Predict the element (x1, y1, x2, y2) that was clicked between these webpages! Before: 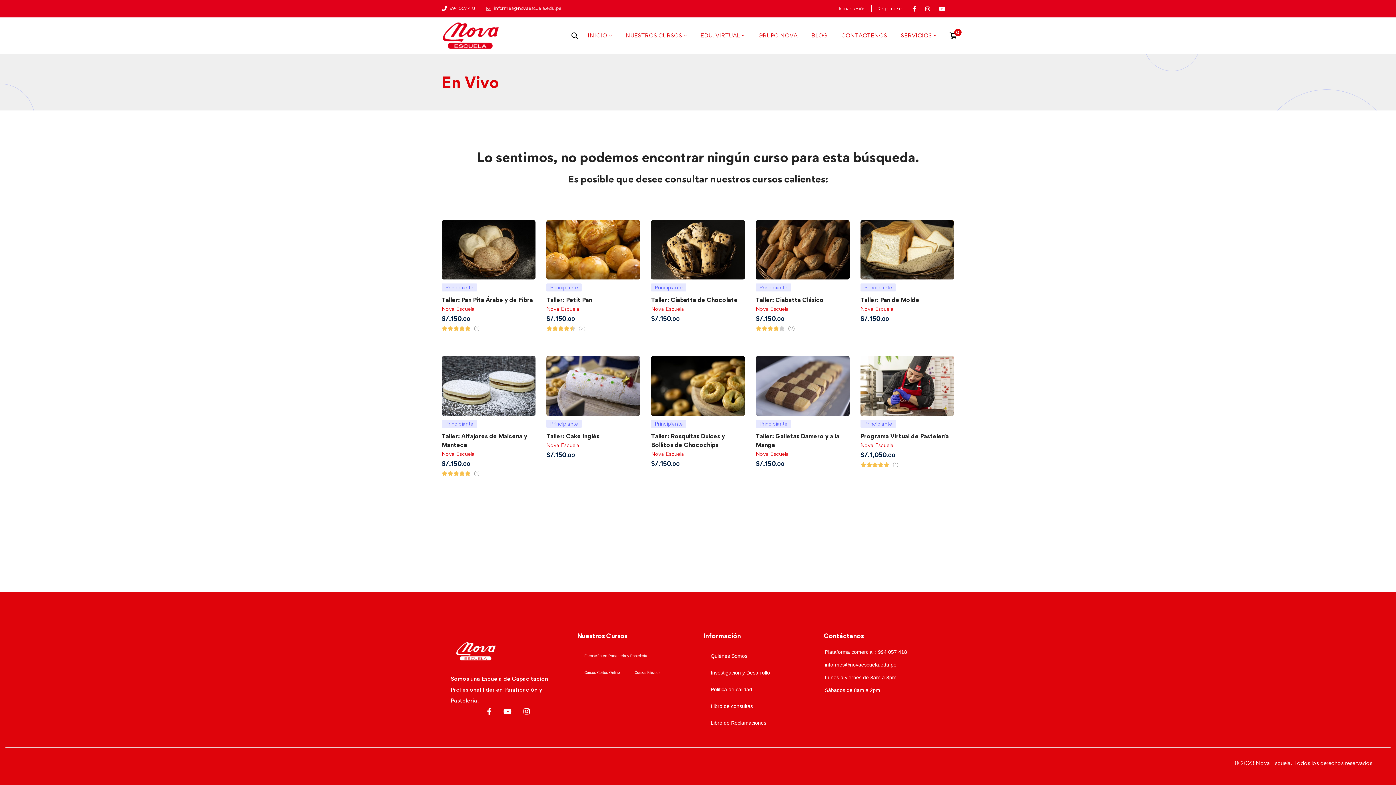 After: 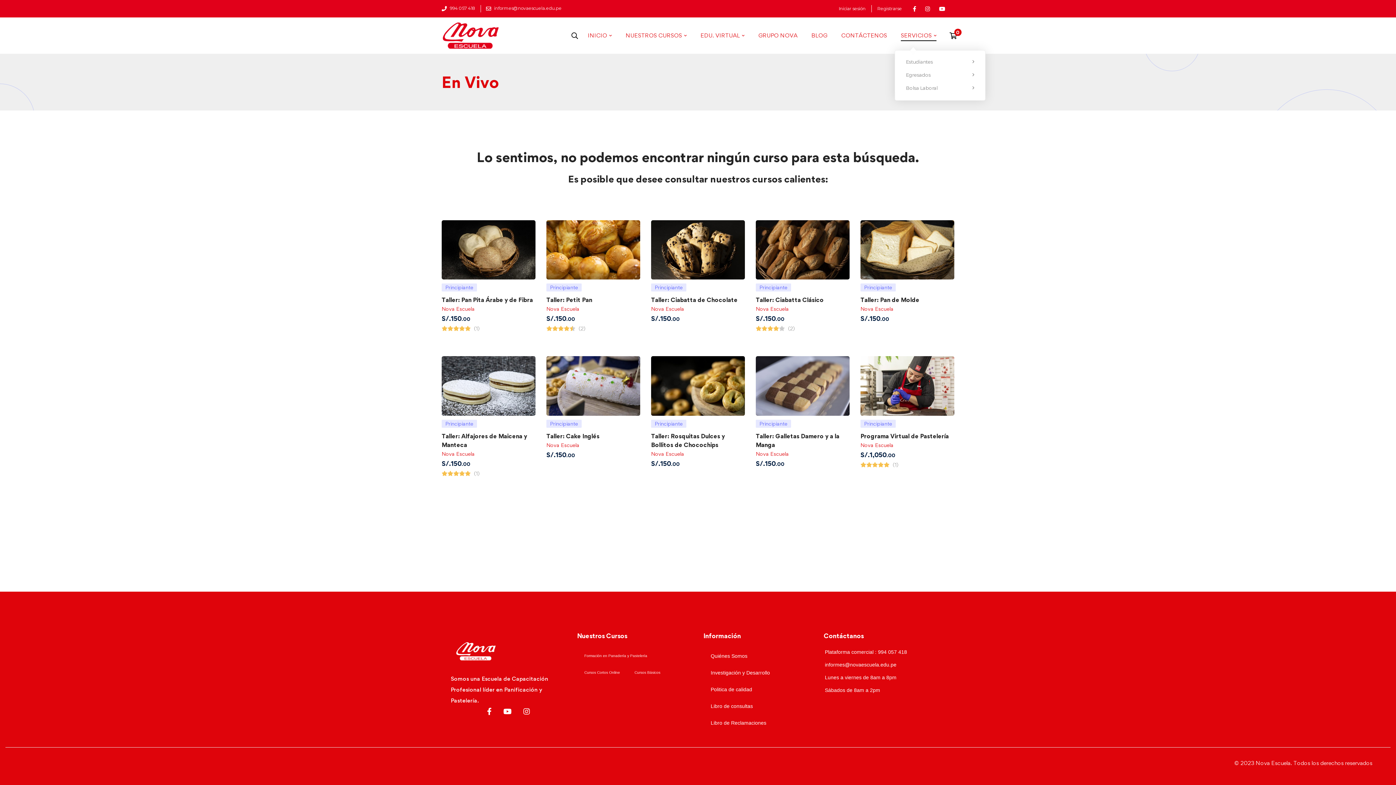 Action: bbox: (894, 21, 942, 50) label: SERVICIOS